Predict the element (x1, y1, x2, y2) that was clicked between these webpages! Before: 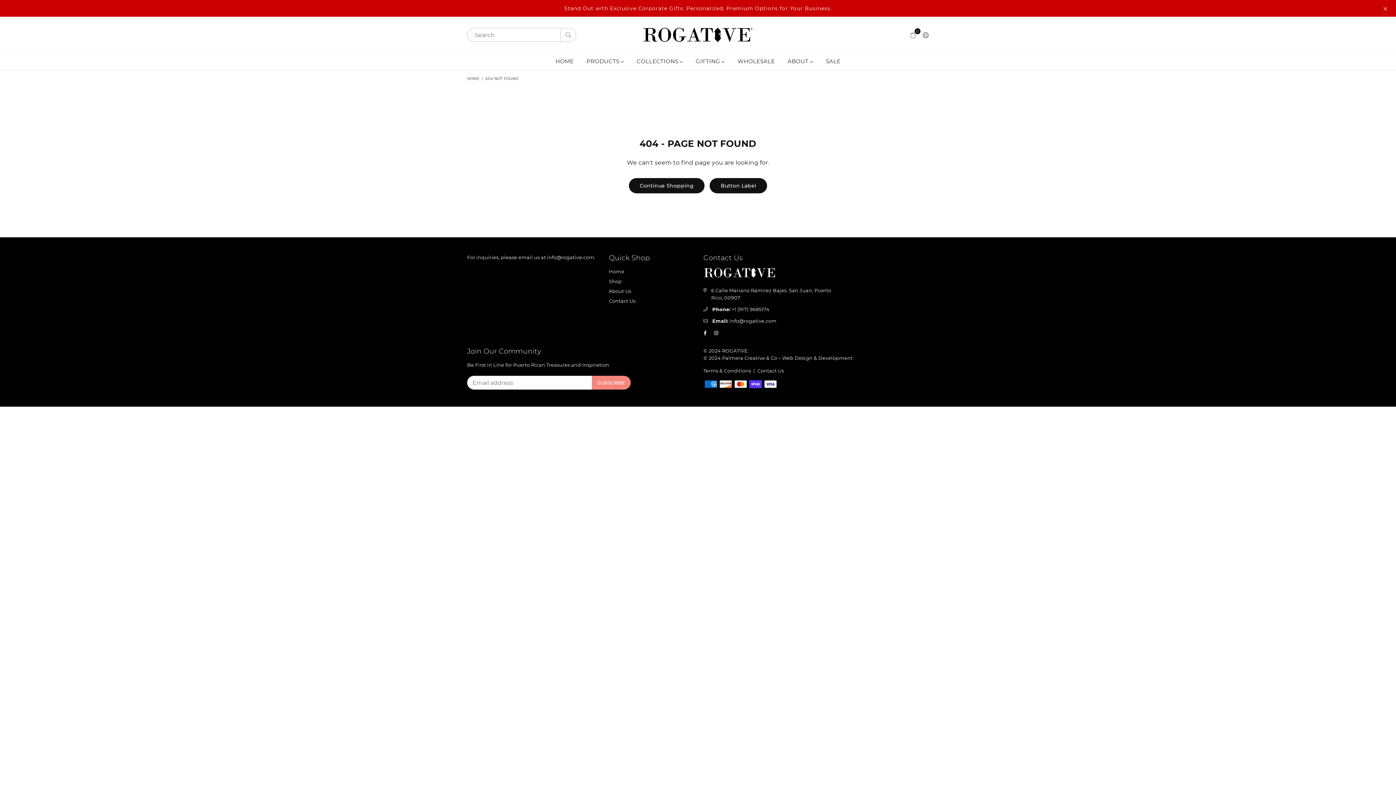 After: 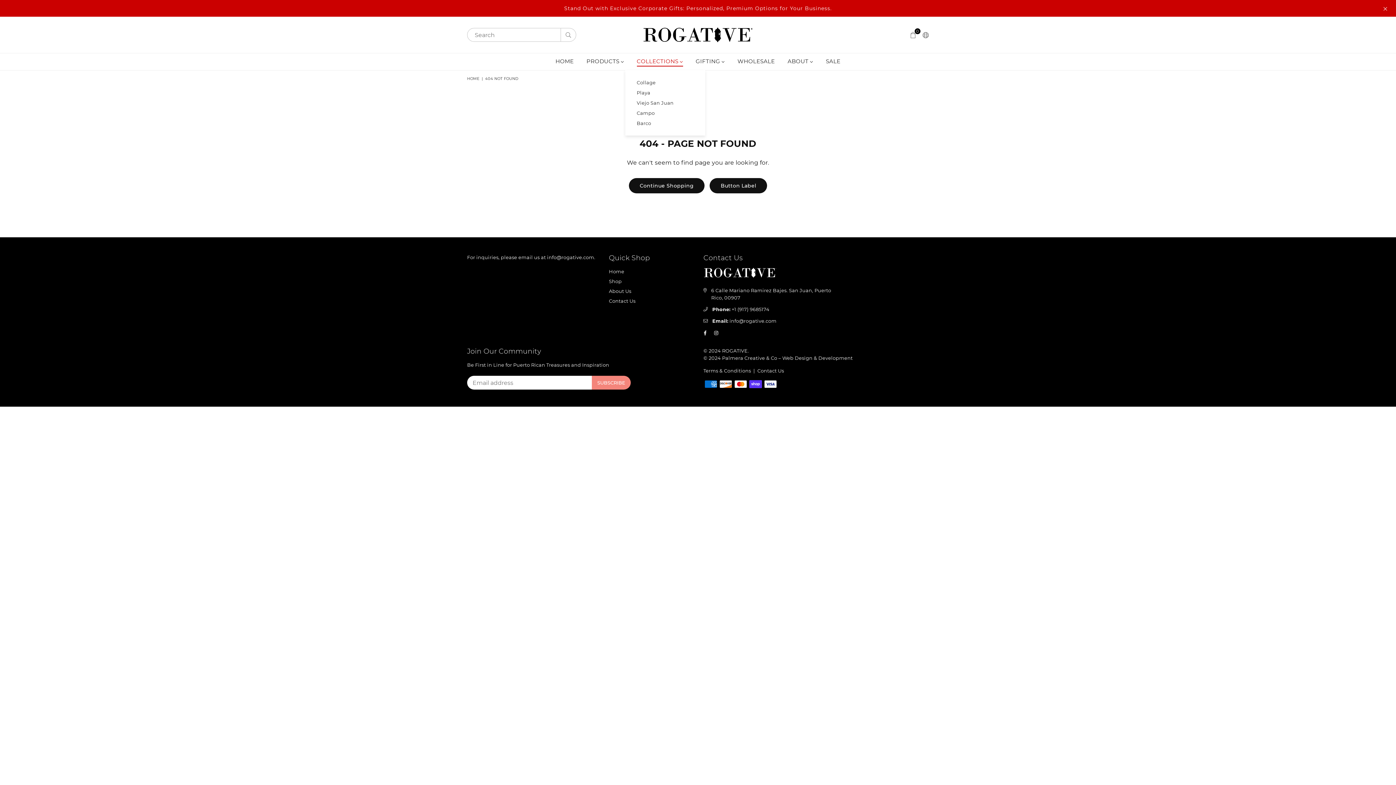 Action: label: COLLECTIONS  bbox: (631, 53, 688, 70)